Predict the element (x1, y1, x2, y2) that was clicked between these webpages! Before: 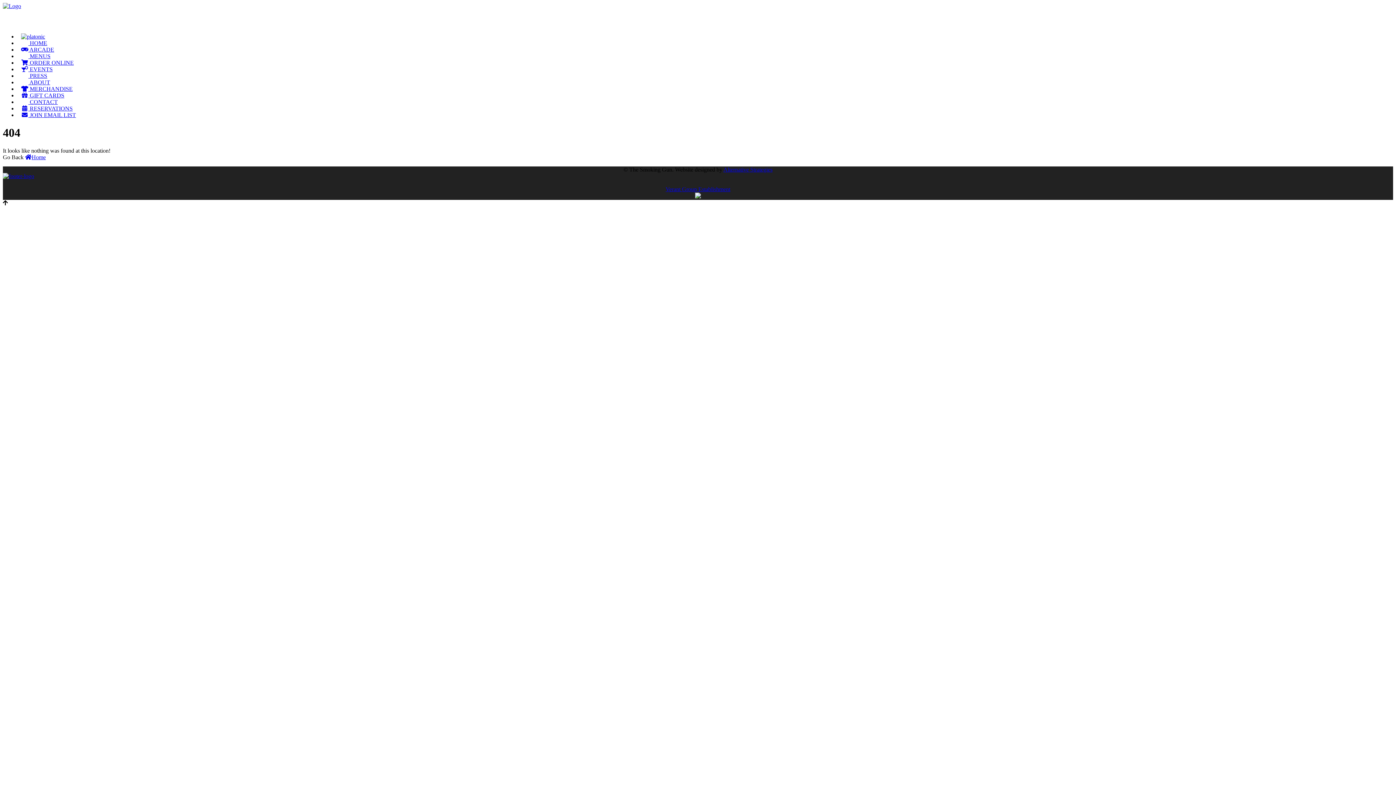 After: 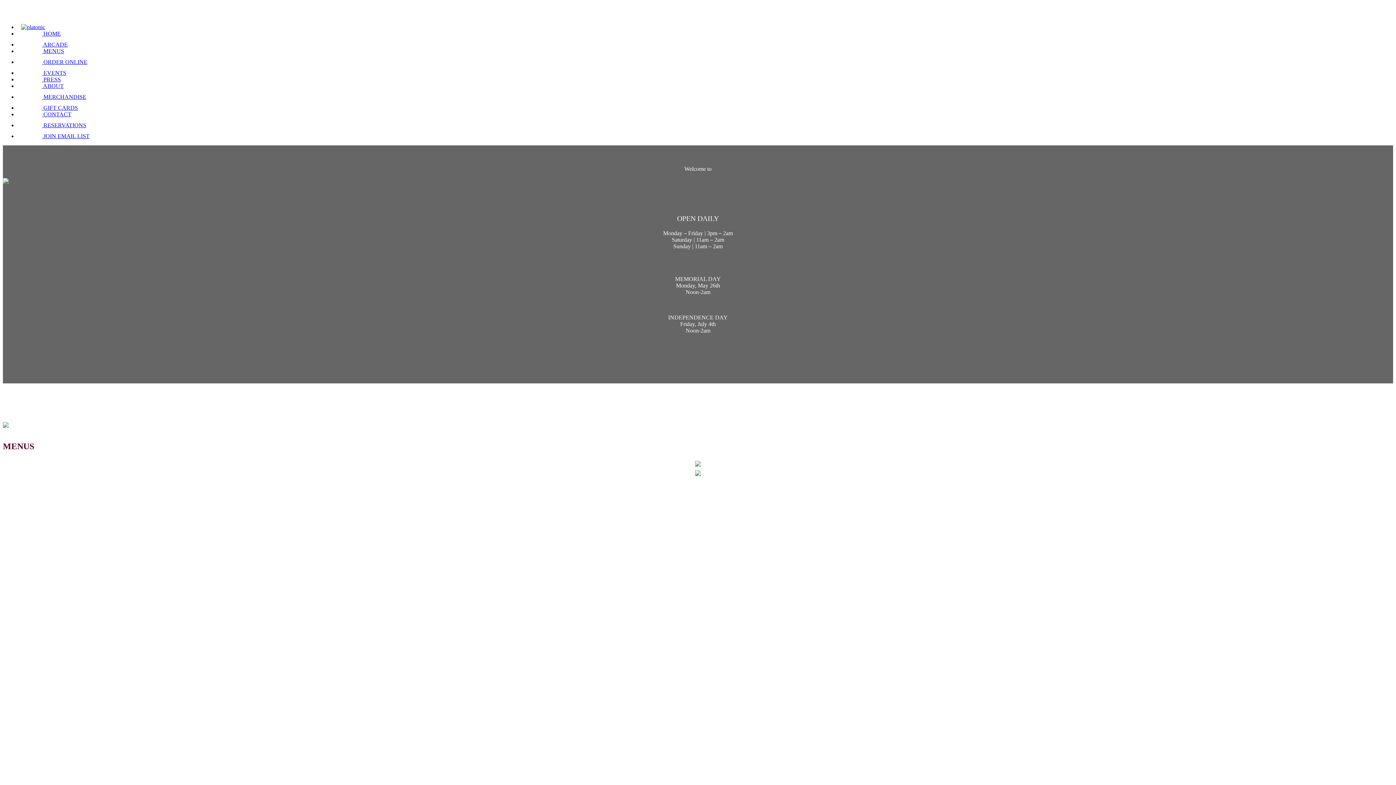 Action: bbox: (2, 2, 21, 9)